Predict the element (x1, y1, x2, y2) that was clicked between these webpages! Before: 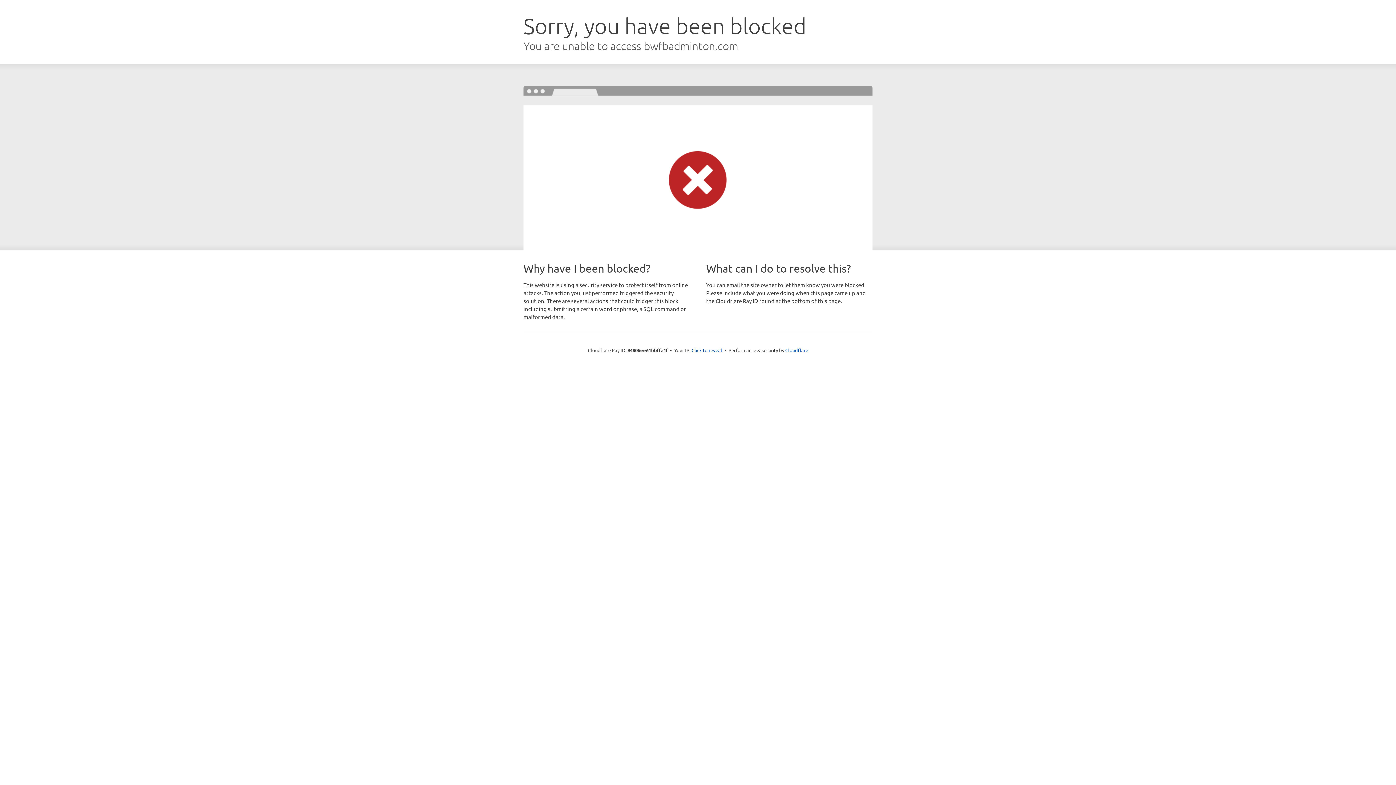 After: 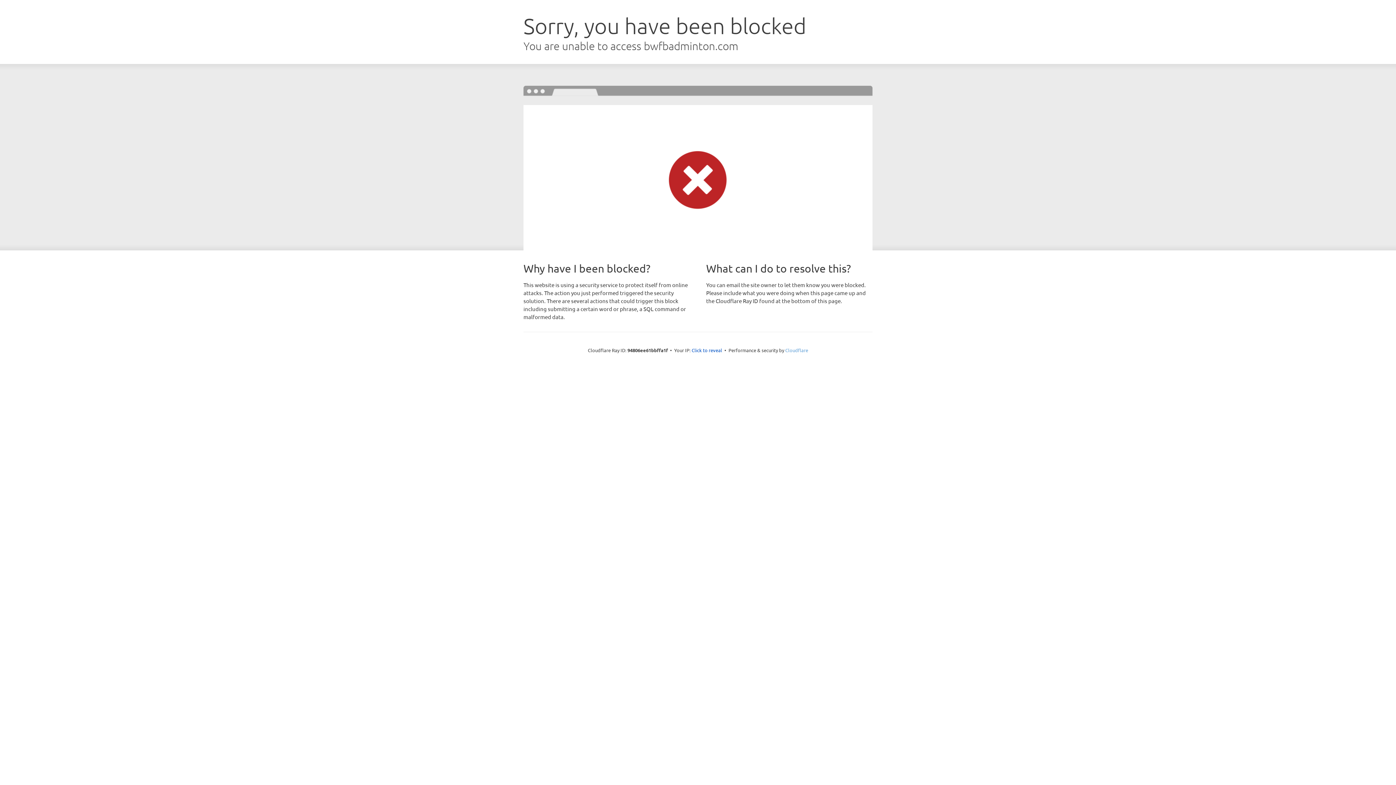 Action: bbox: (785, 347, 808, 353) label: Cloudflare